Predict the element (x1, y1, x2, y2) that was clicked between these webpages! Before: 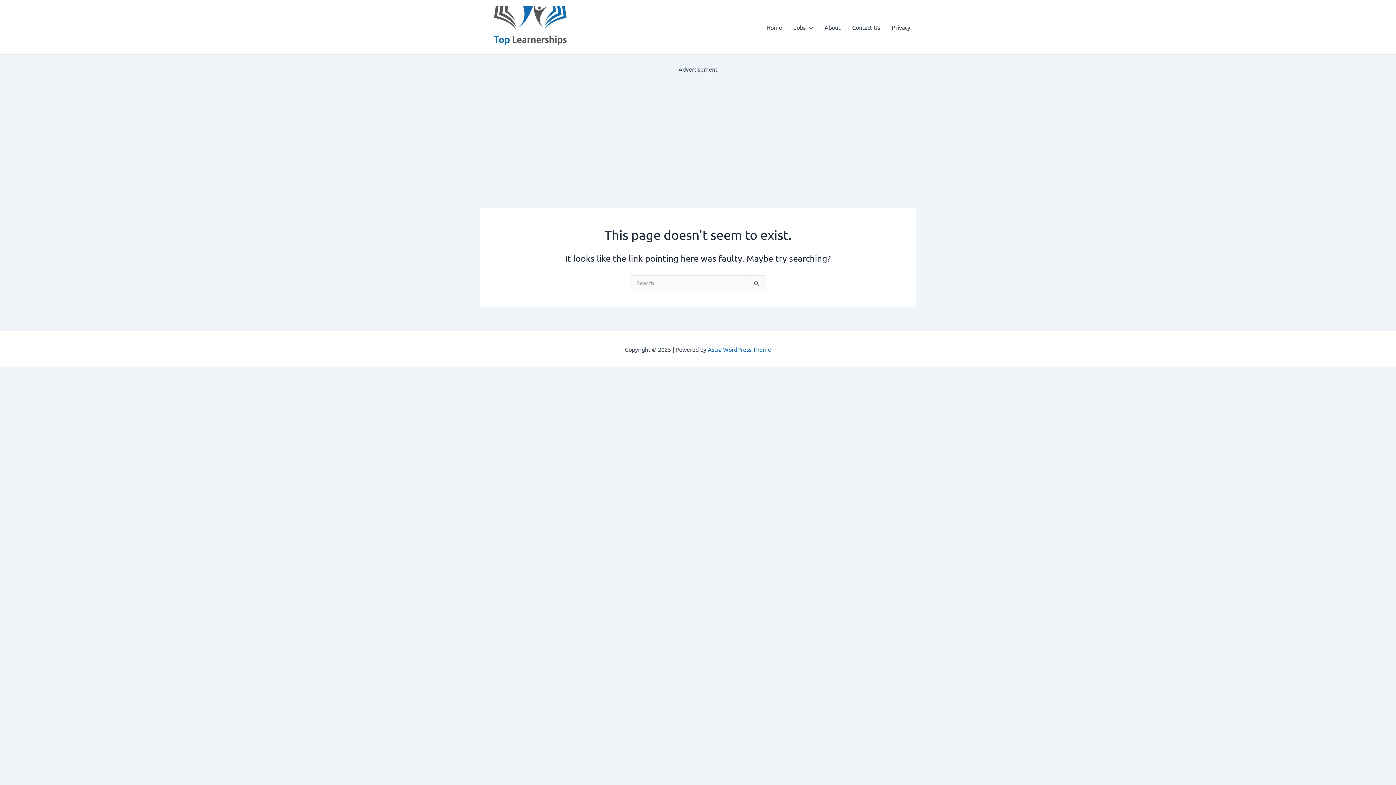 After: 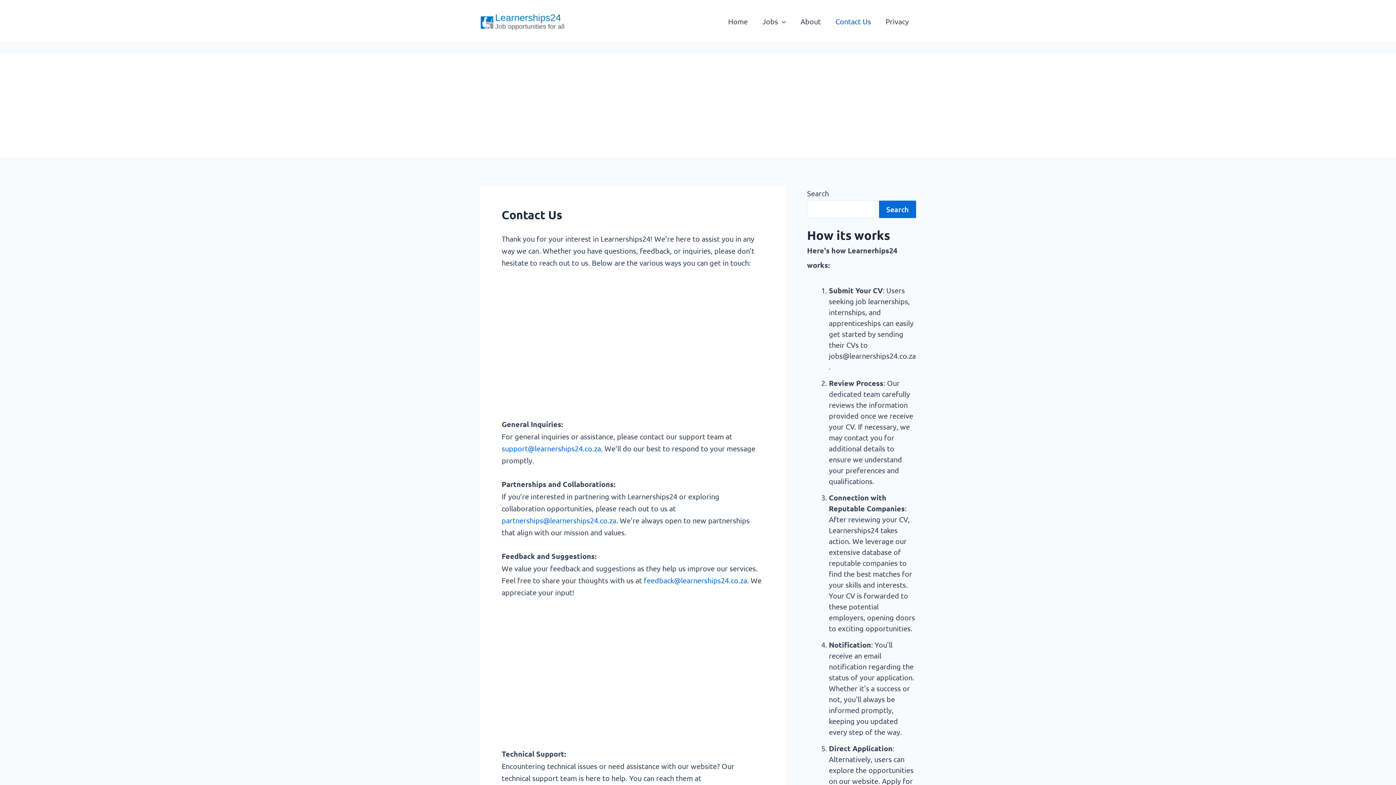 Action: label: Contact Us bbox: (846, 12, 886, 41)